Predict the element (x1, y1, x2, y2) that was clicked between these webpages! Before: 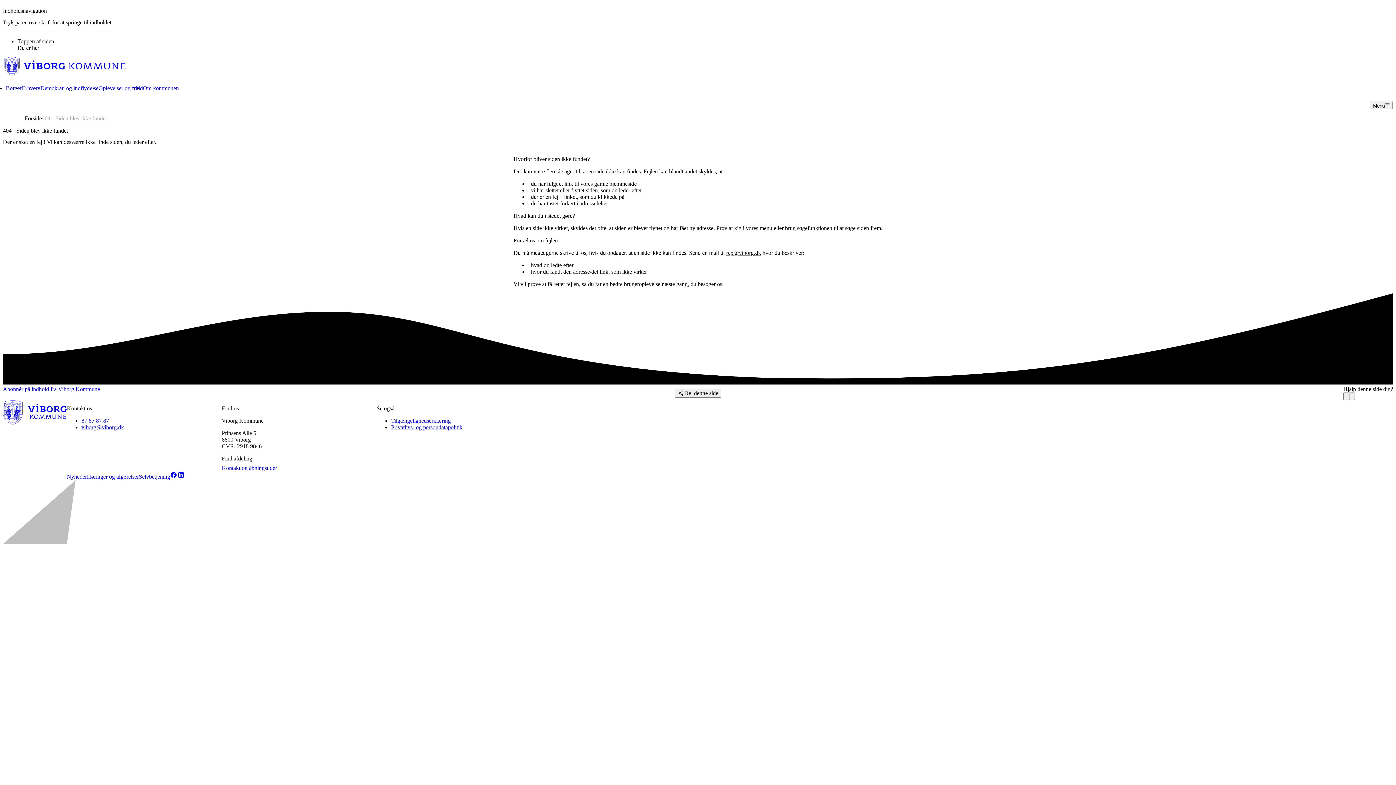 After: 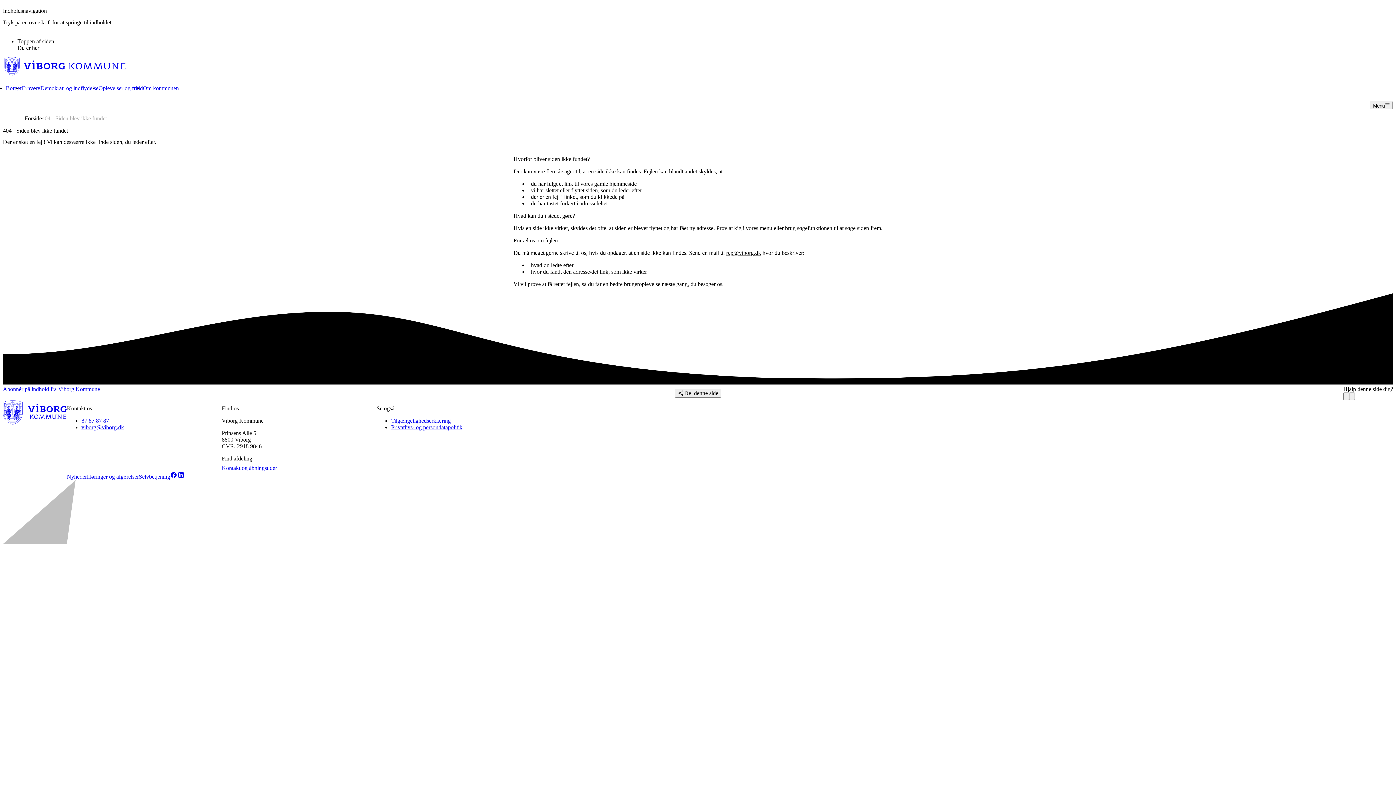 Action: bbox: (726, 249, 761, 256) label: rep@viborg.dk